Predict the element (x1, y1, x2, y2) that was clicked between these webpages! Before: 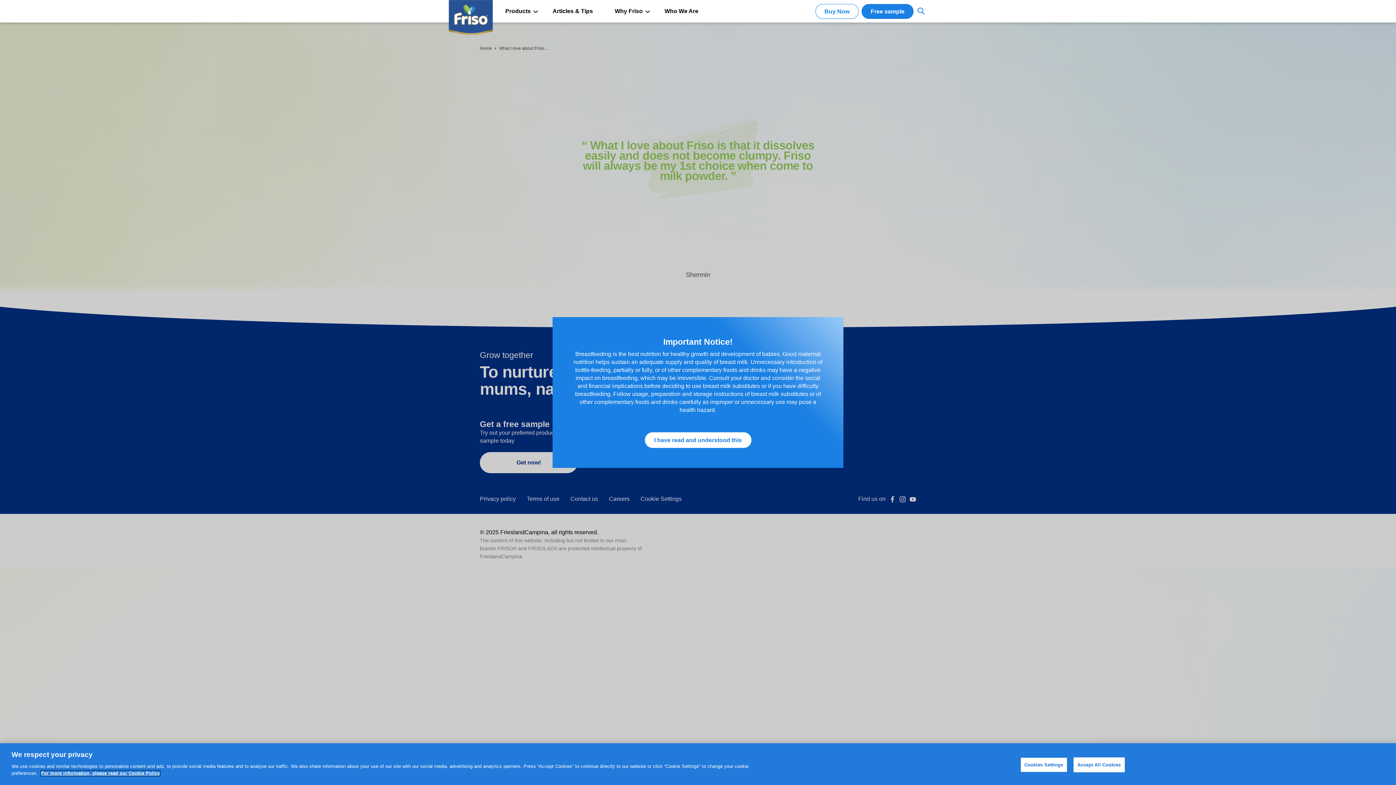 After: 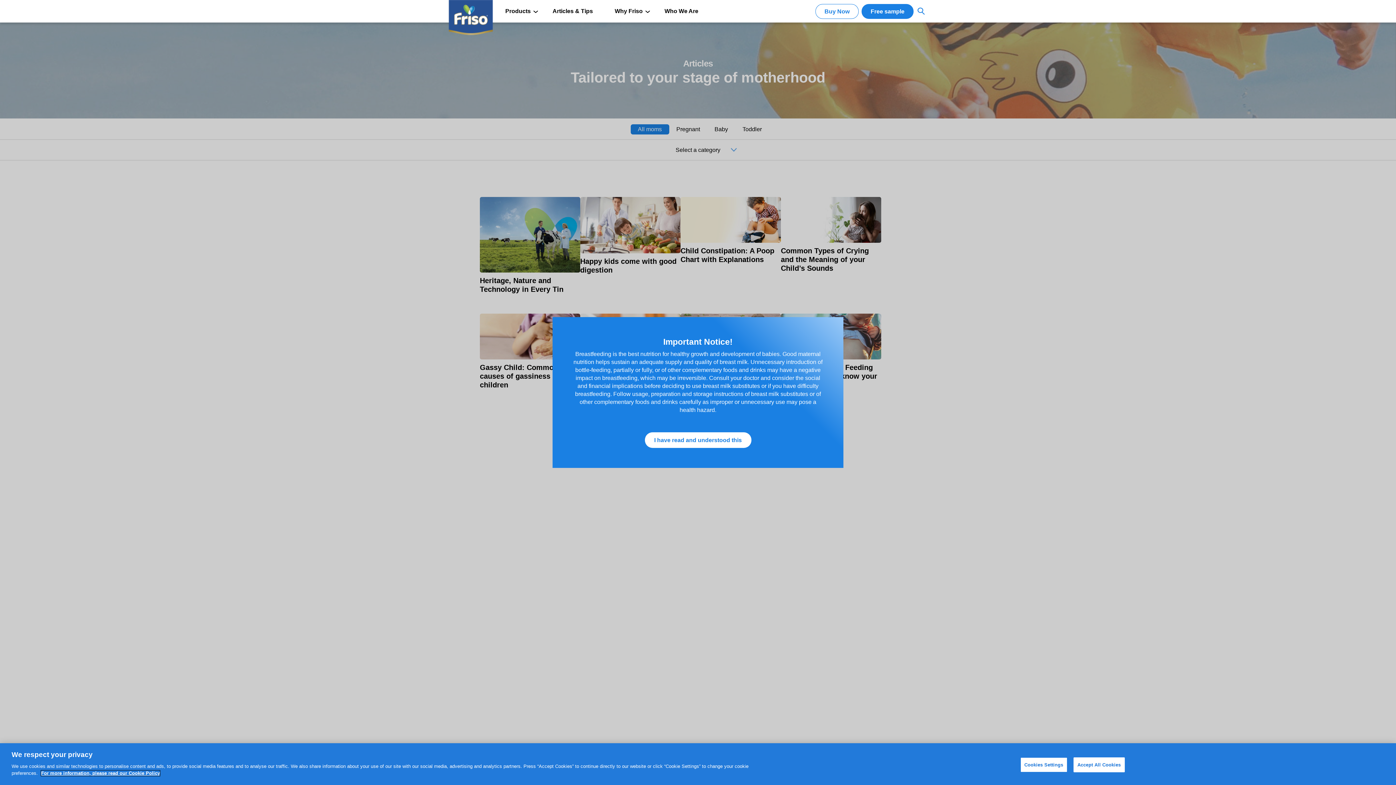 Action: bbox: (541, 0, 604, 22) label: Articles & Tips